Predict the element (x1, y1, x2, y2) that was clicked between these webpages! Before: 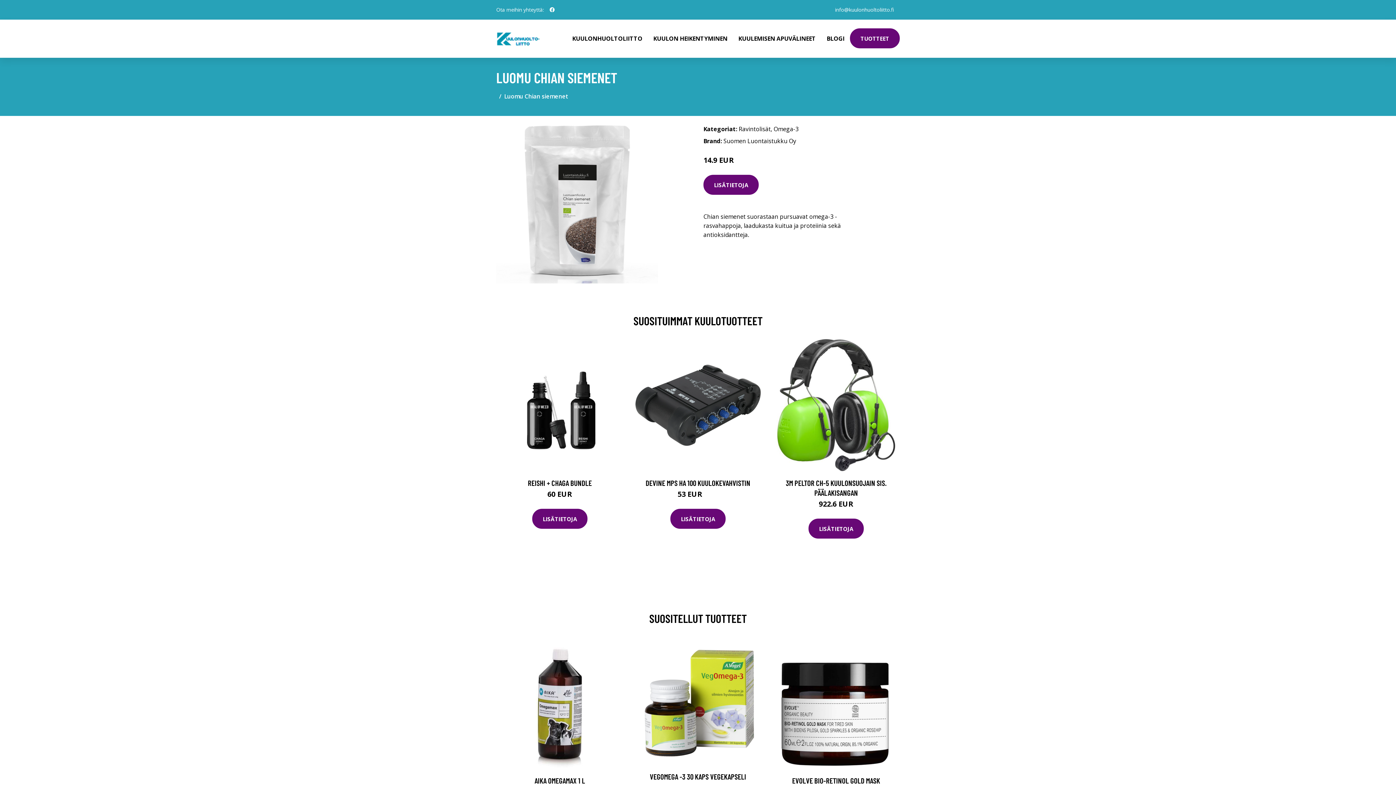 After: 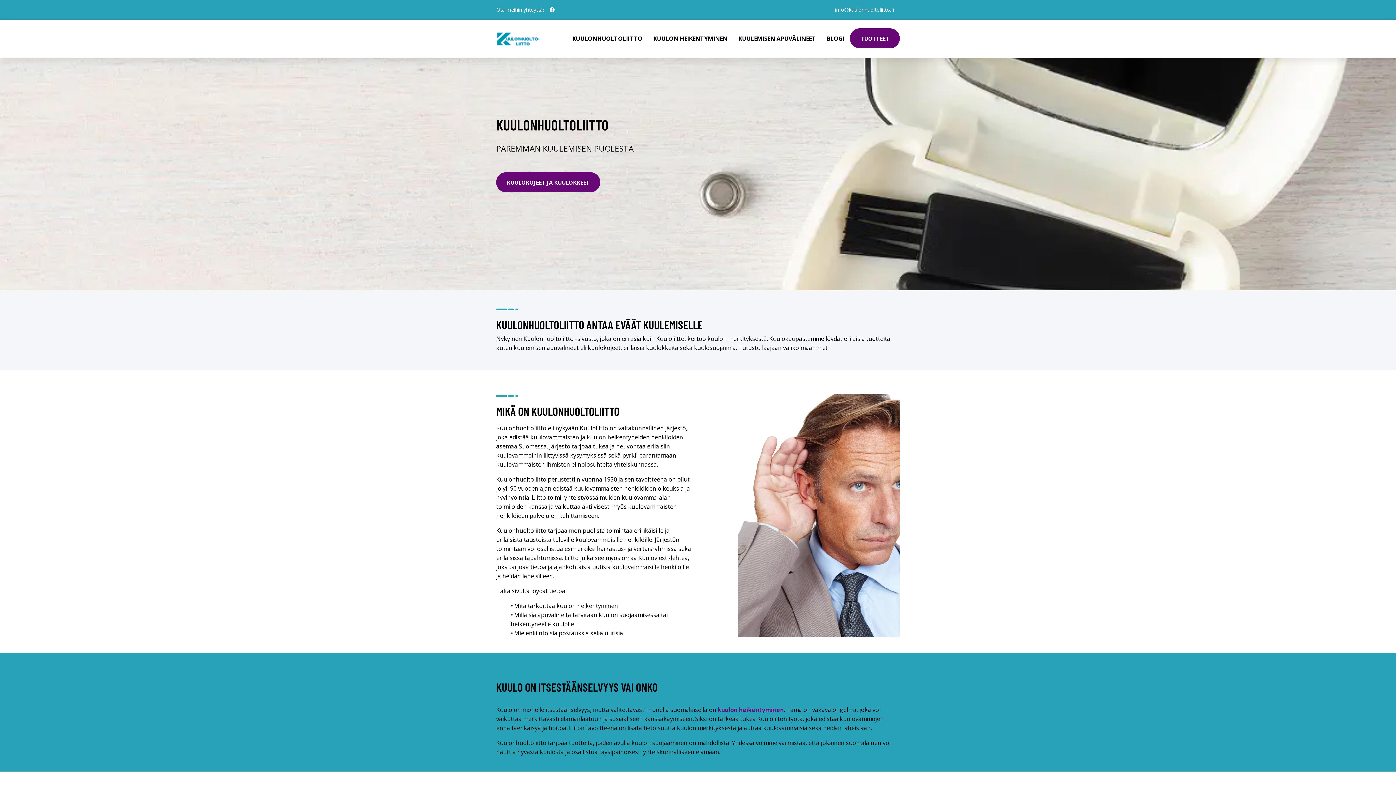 Action: label: KUULONHUOLTOLIITTO bbox: (566, 19, 648, 57)